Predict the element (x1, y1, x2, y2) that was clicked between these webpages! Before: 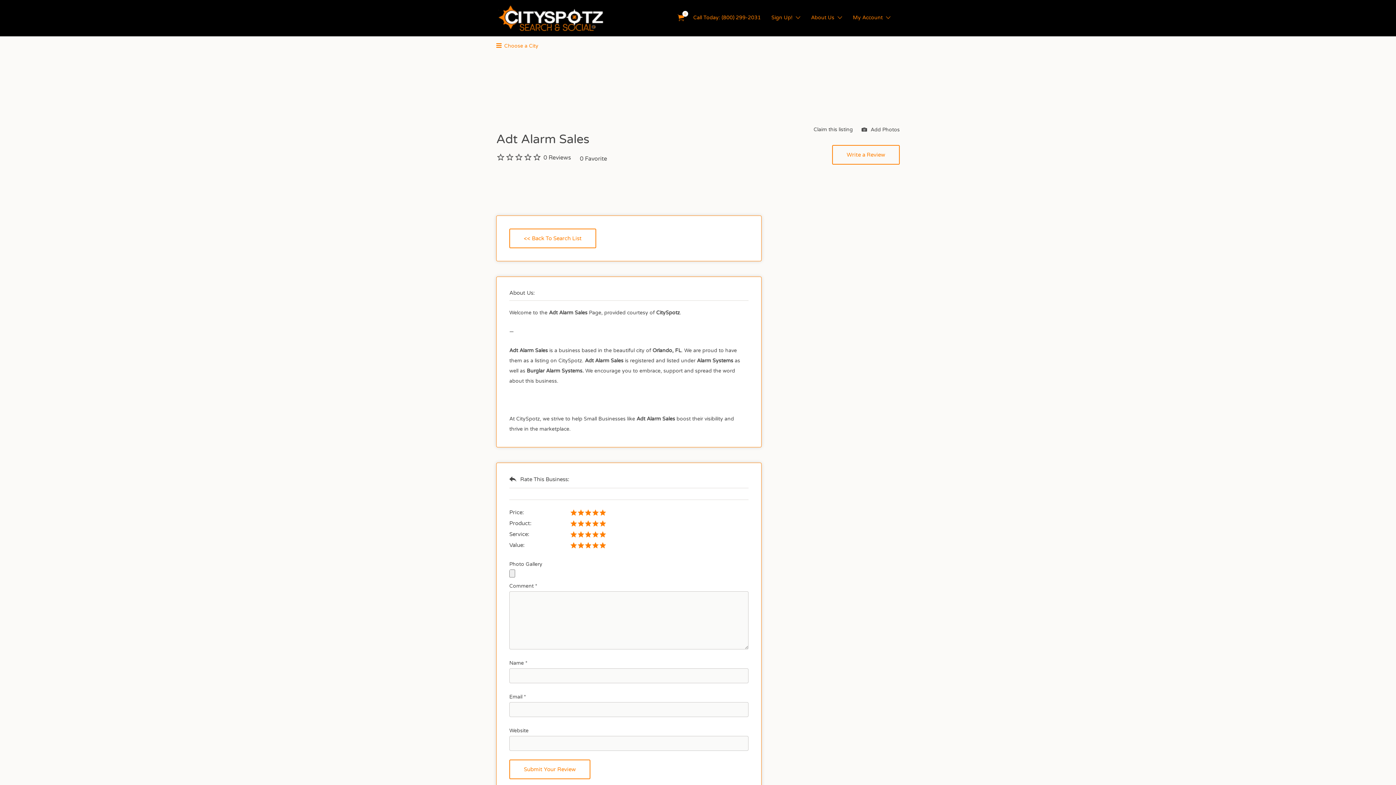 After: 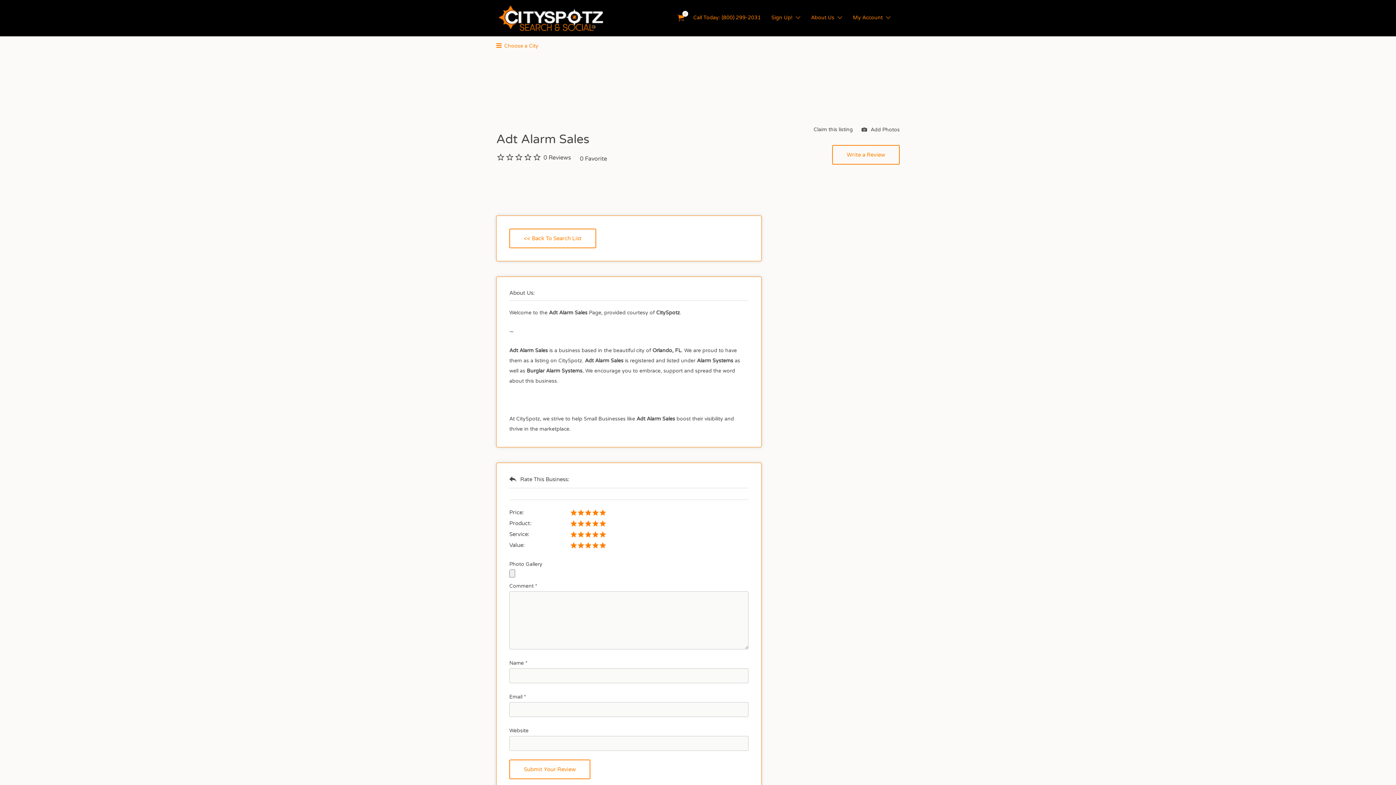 Action: bbox: (693, 8, 761, 27) label: Call Today: (800) 299-2031